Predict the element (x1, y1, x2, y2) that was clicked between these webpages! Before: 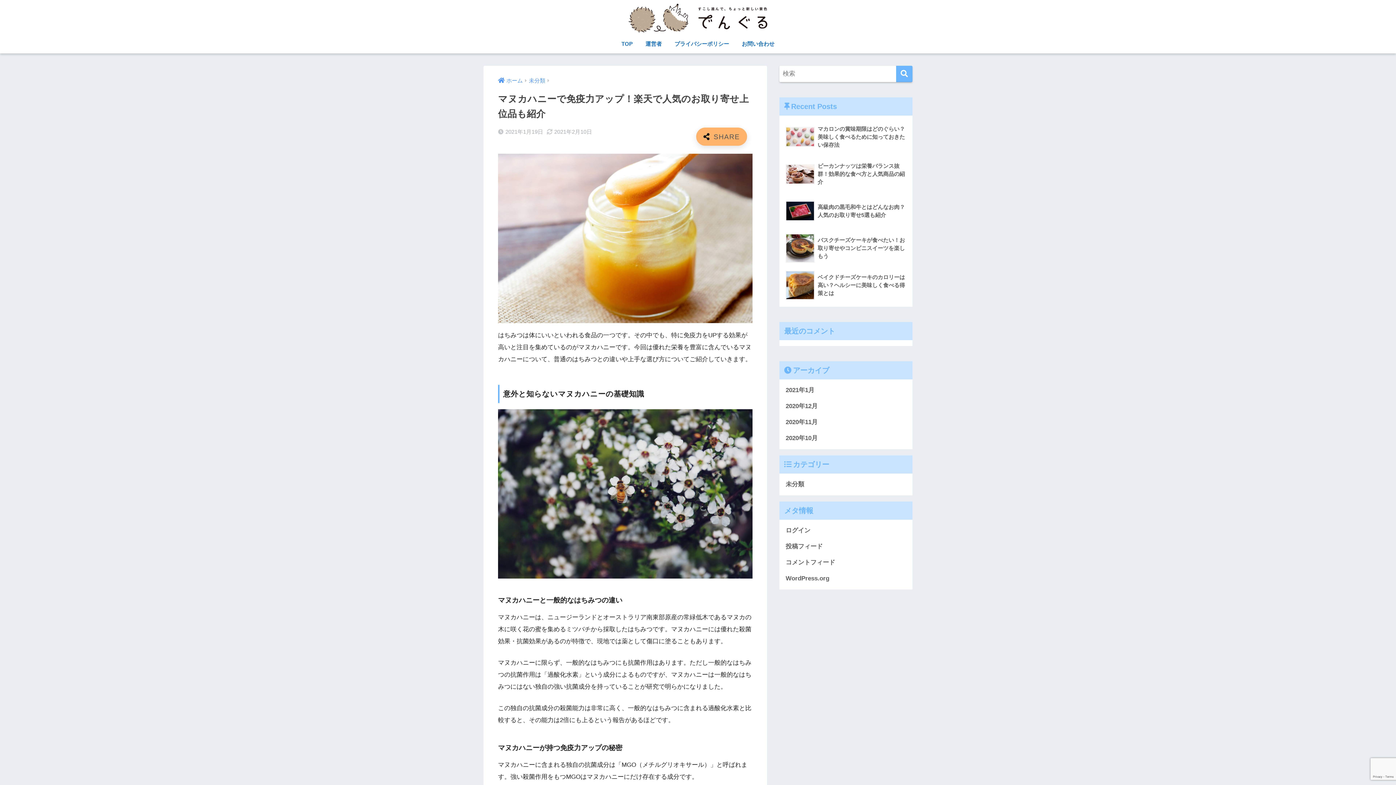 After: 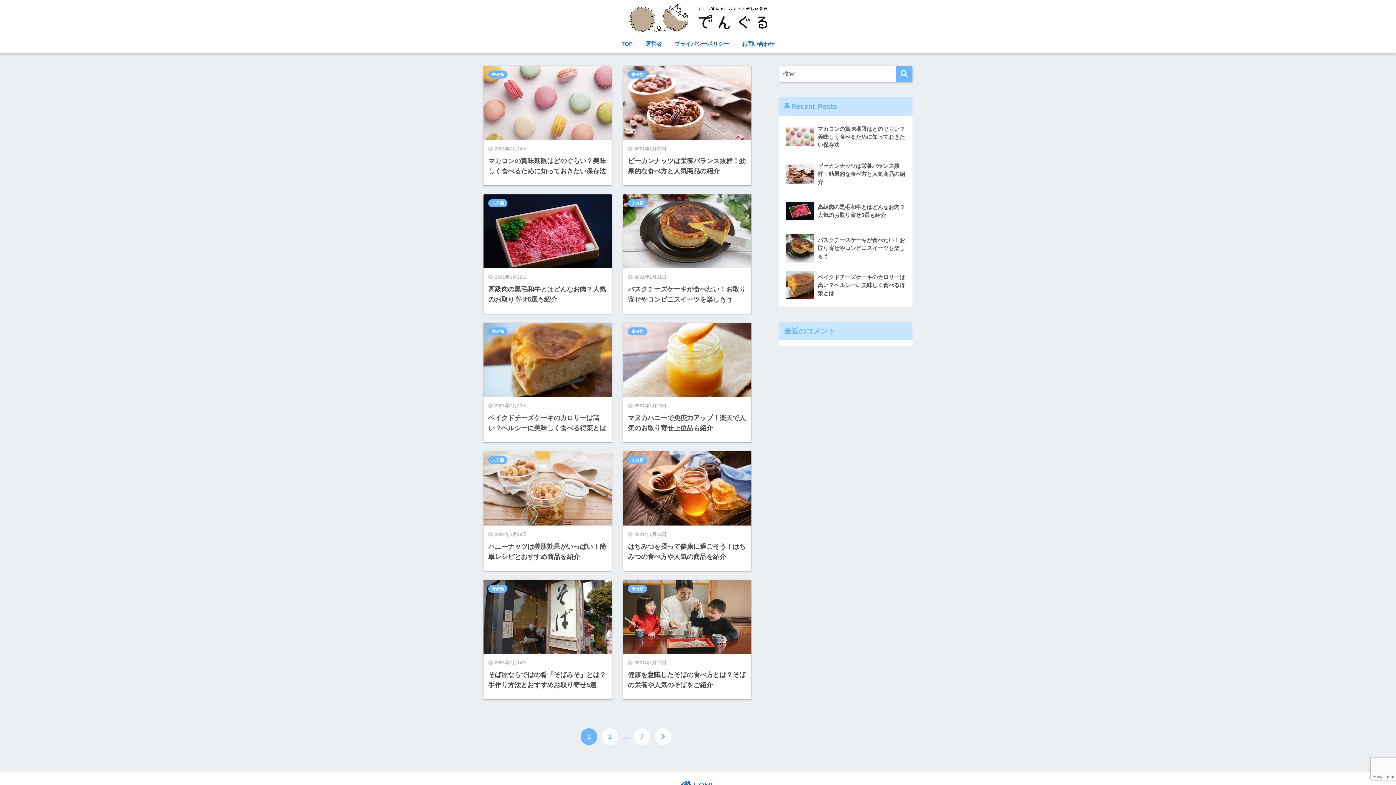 Action: label: ホーム bbox: (498, 77, 522, 83)